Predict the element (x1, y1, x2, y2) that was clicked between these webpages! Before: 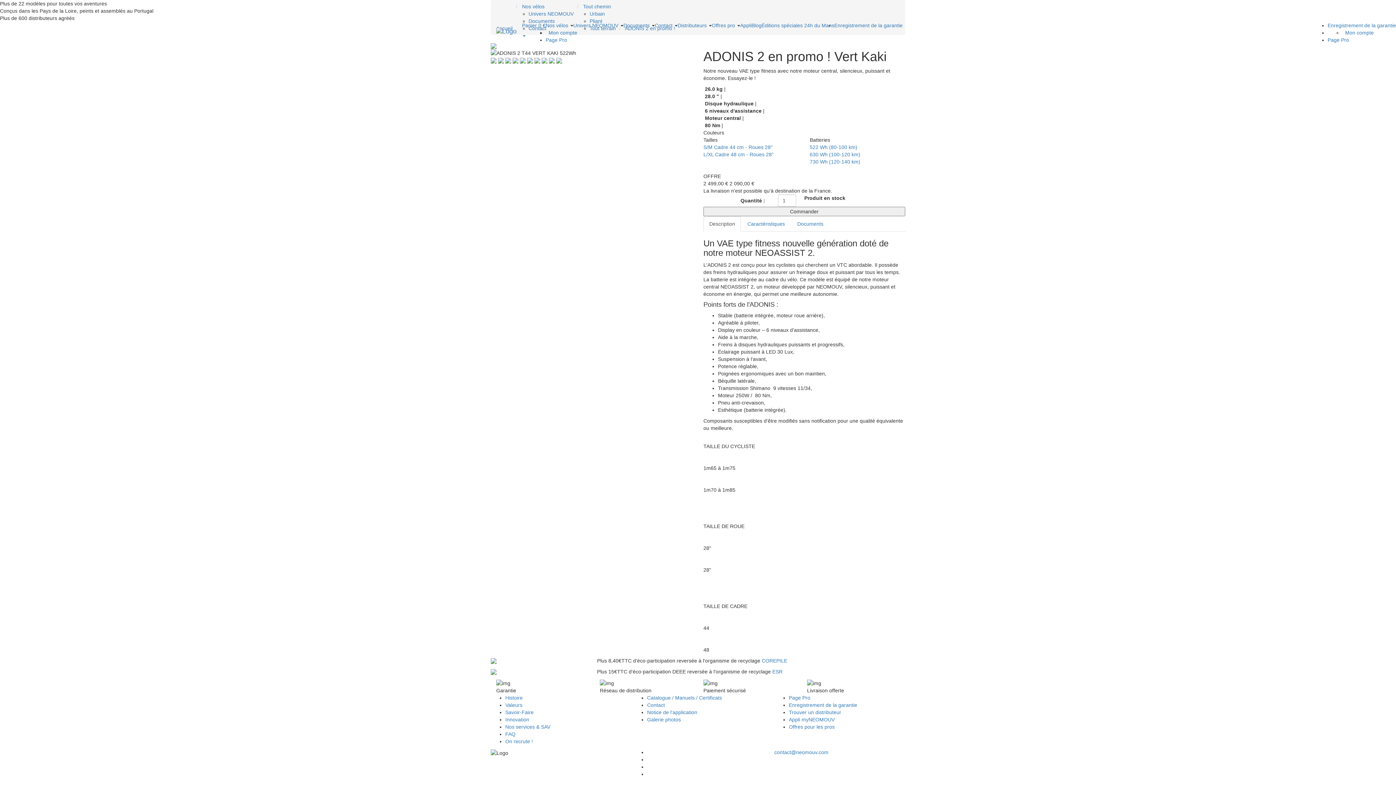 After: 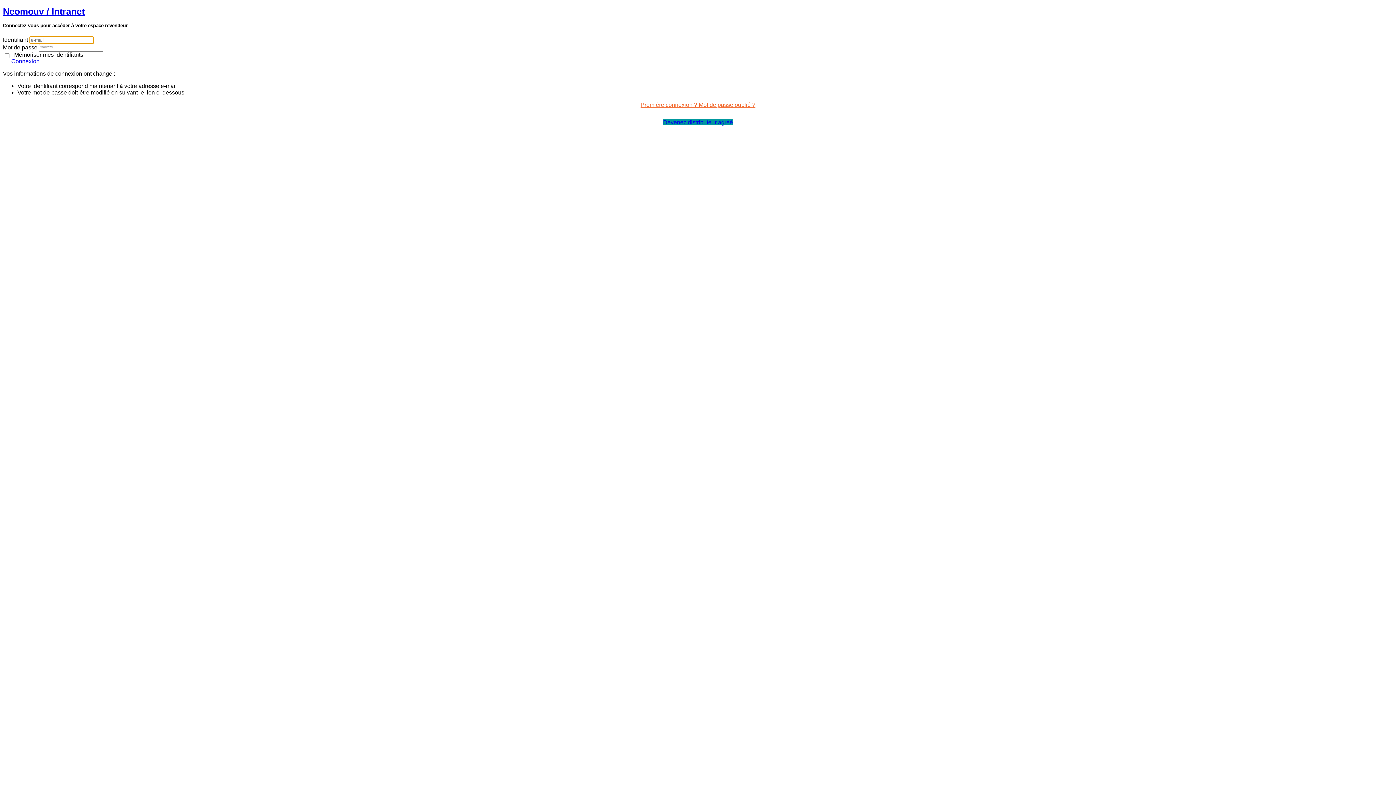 Action: bbox: (1328, 37, 1349, 42) label: Page Pro